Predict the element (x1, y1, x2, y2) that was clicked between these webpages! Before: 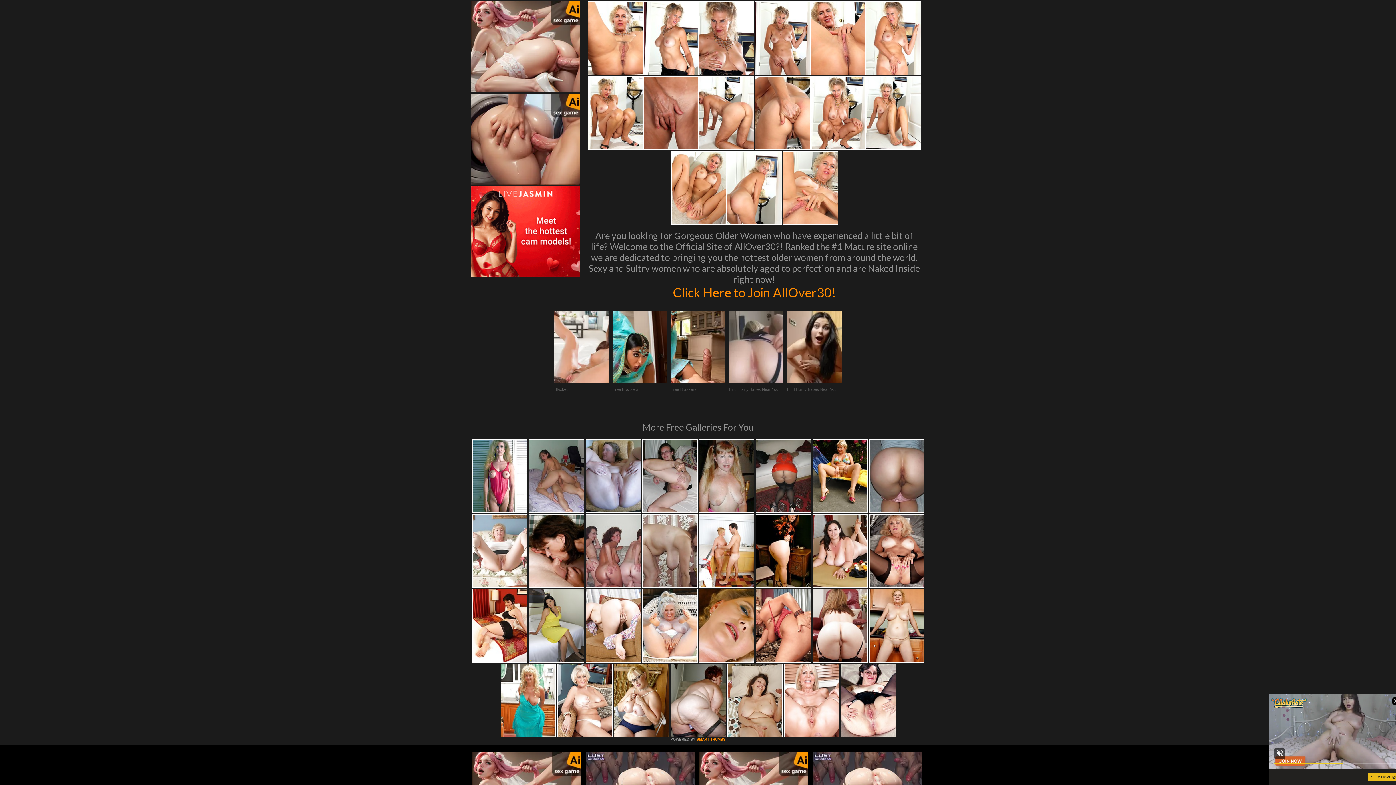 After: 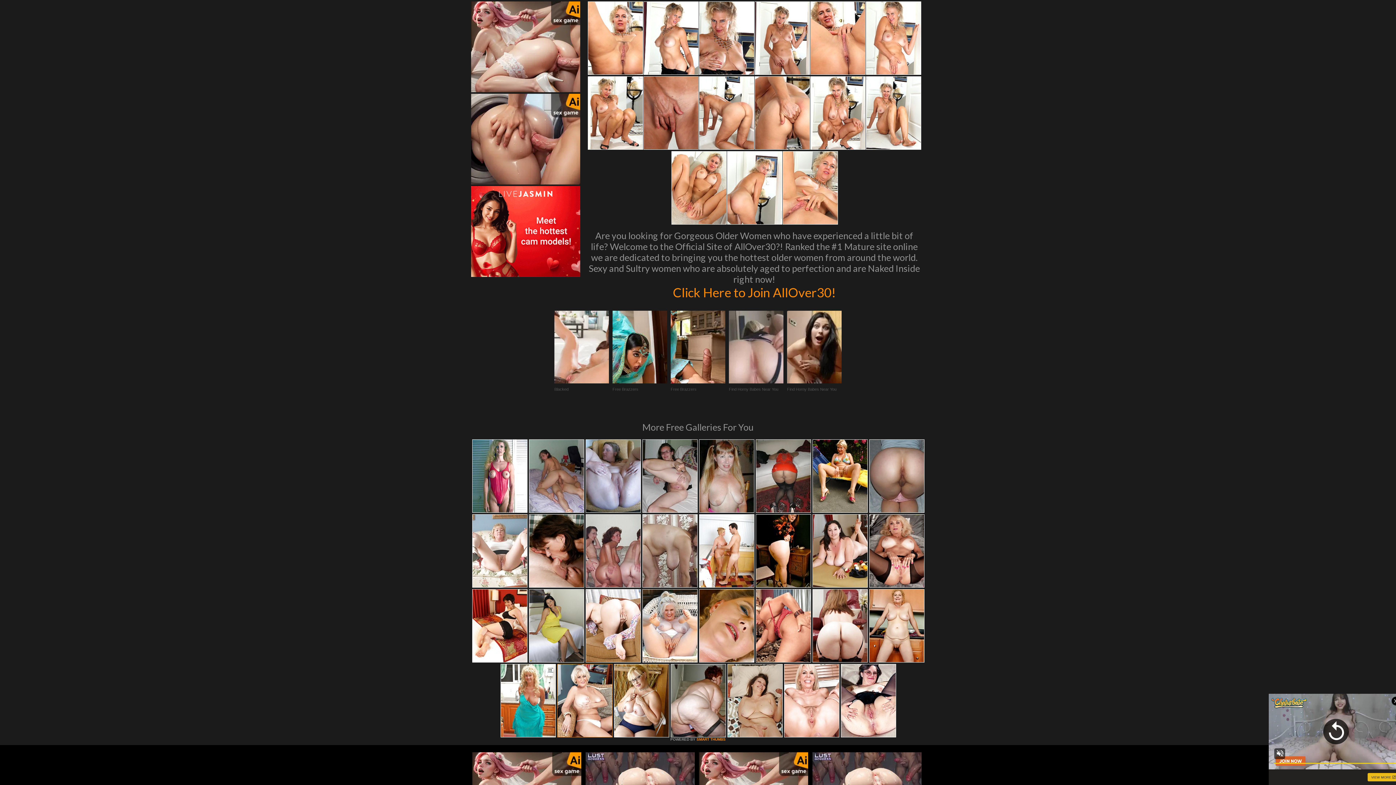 Action: bbox: (557, 664, 612, 737)